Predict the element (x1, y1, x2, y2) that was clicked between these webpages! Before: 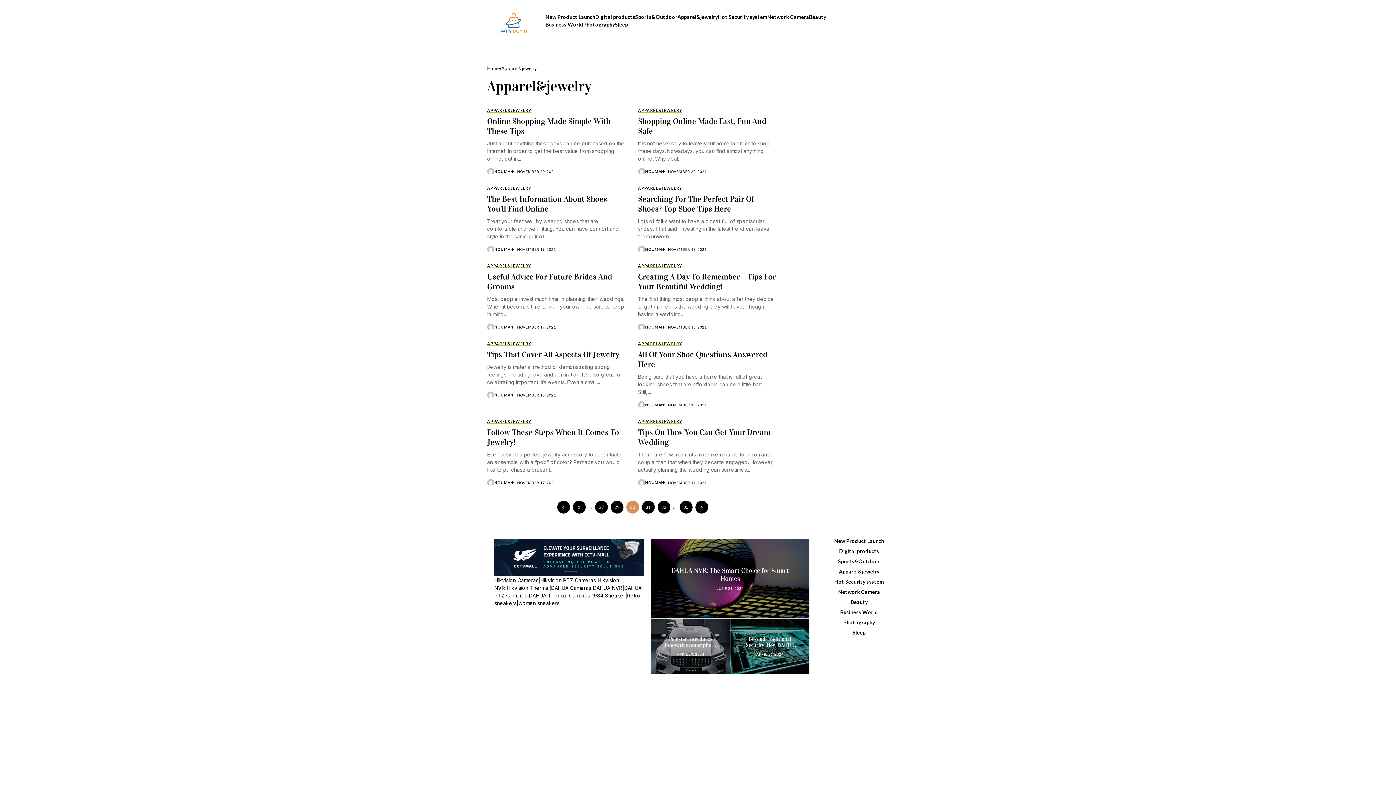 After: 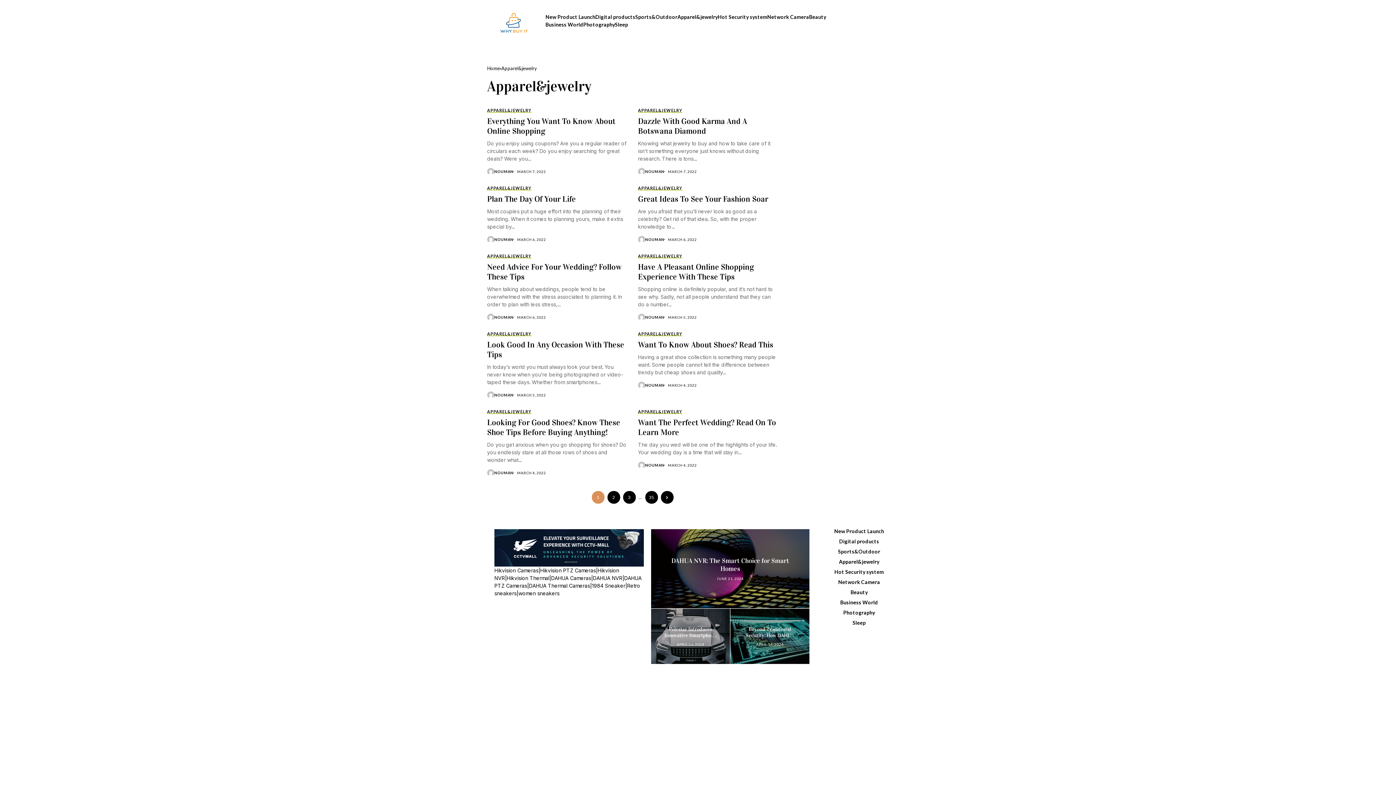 Action: label: APPAREL&JEWELRY bbox: (487, 108, 531, 112)